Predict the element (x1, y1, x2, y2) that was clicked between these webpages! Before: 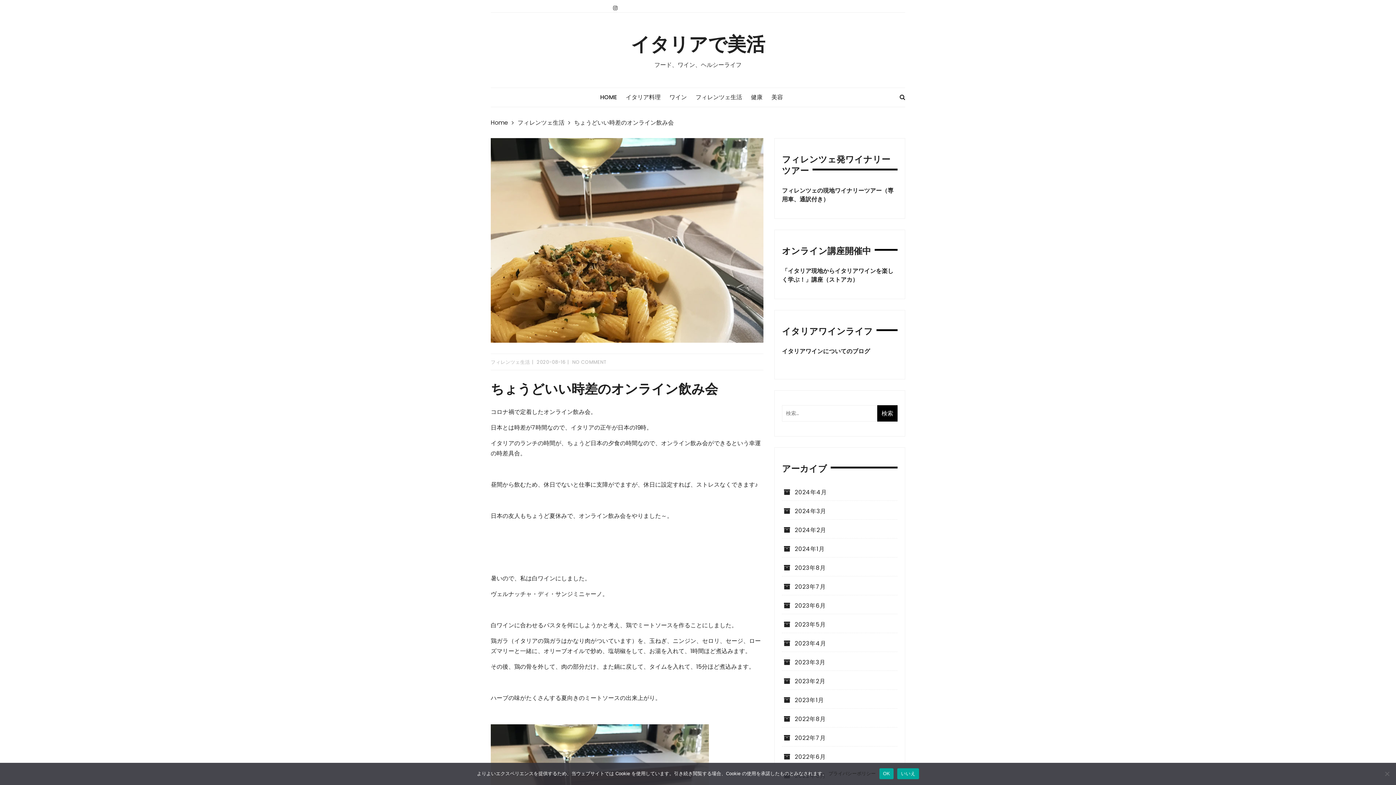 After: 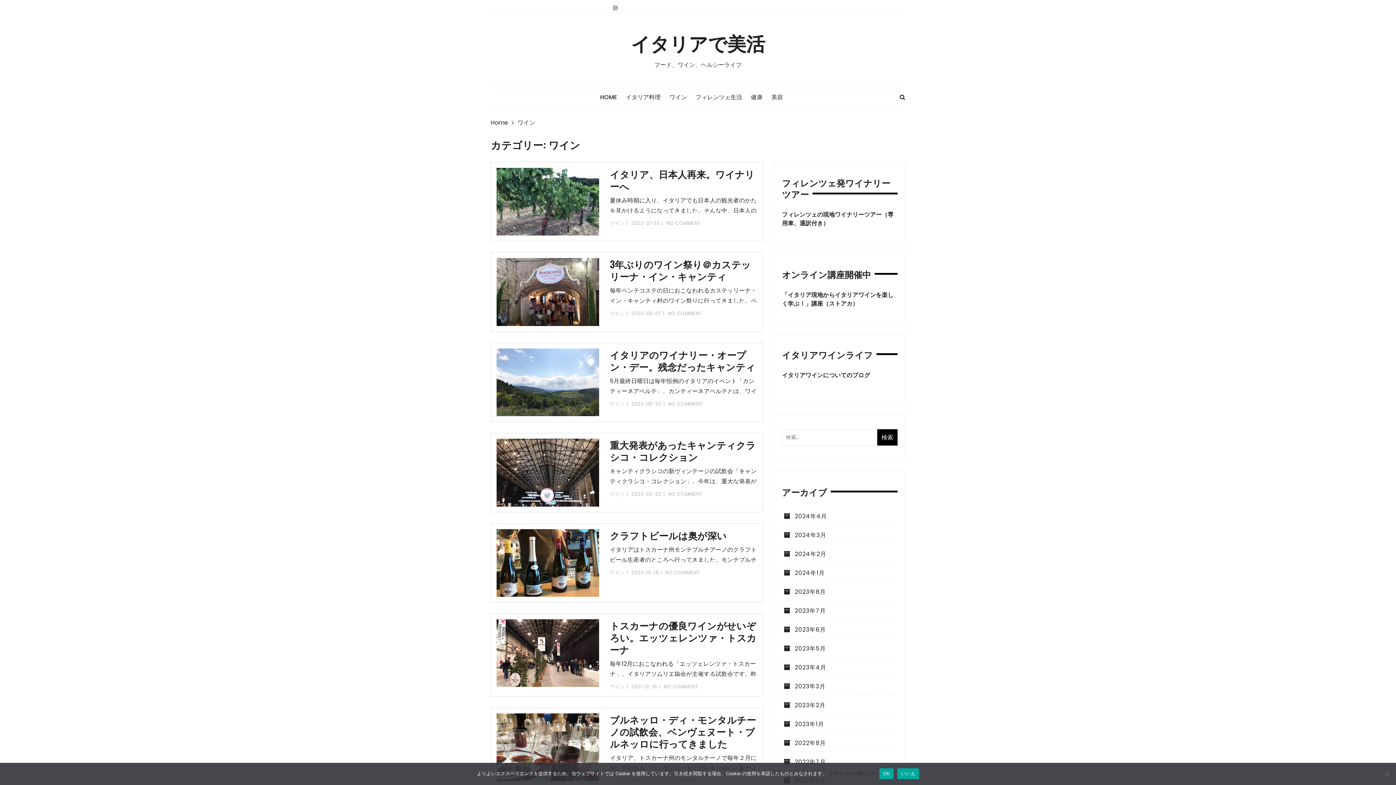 Action: bbox: (669, 88, 694, 106) label: ワイン